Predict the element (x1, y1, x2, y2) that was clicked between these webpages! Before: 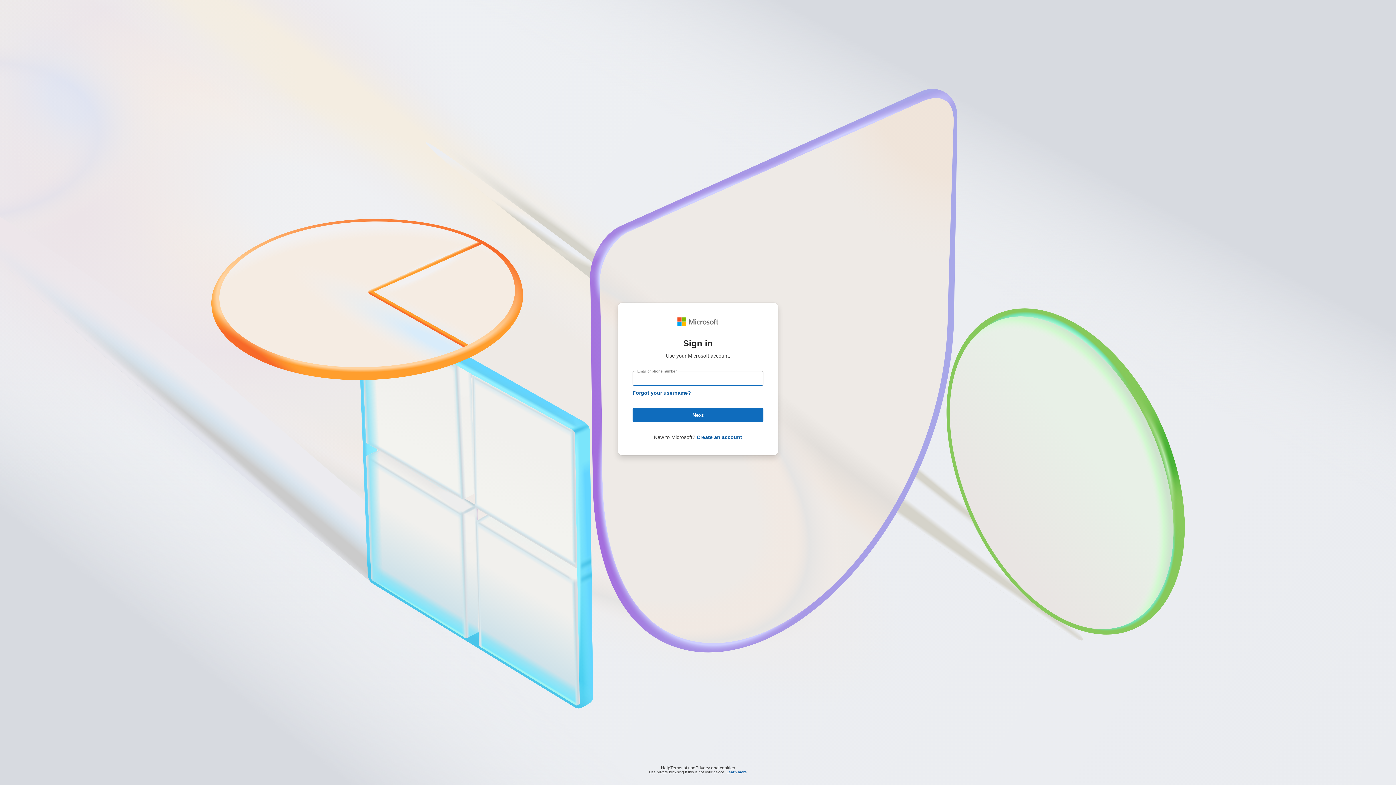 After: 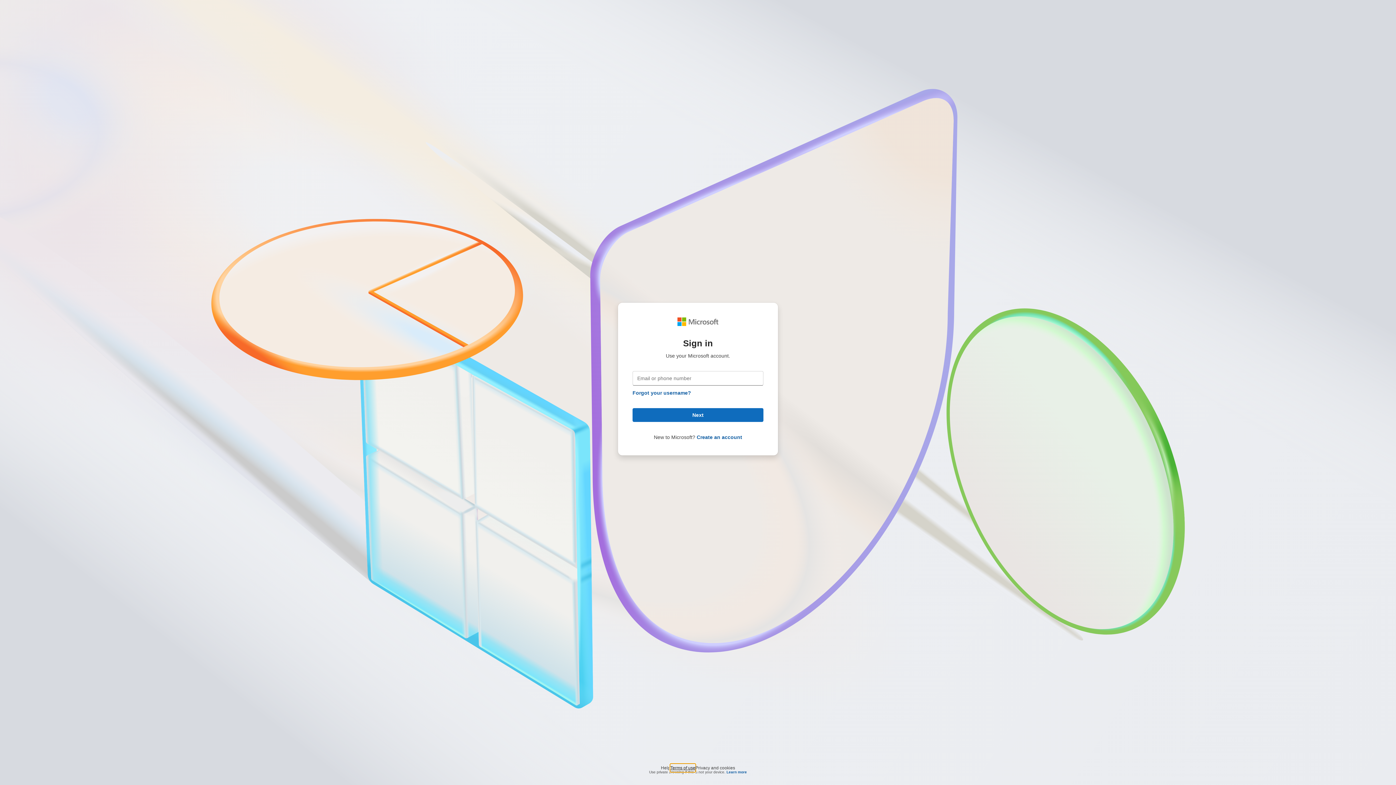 Action: label: Terms of use bbox: (670, 764, 695, 768)